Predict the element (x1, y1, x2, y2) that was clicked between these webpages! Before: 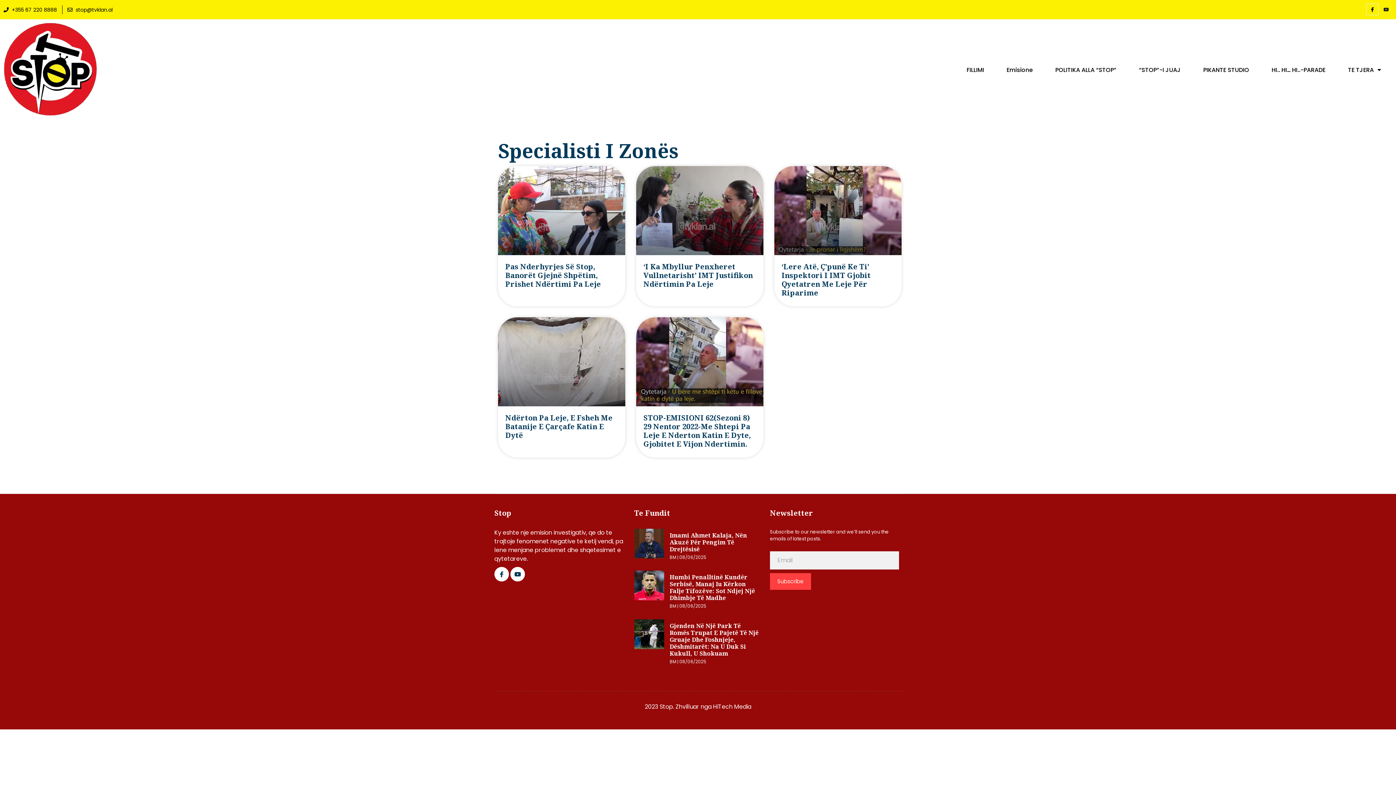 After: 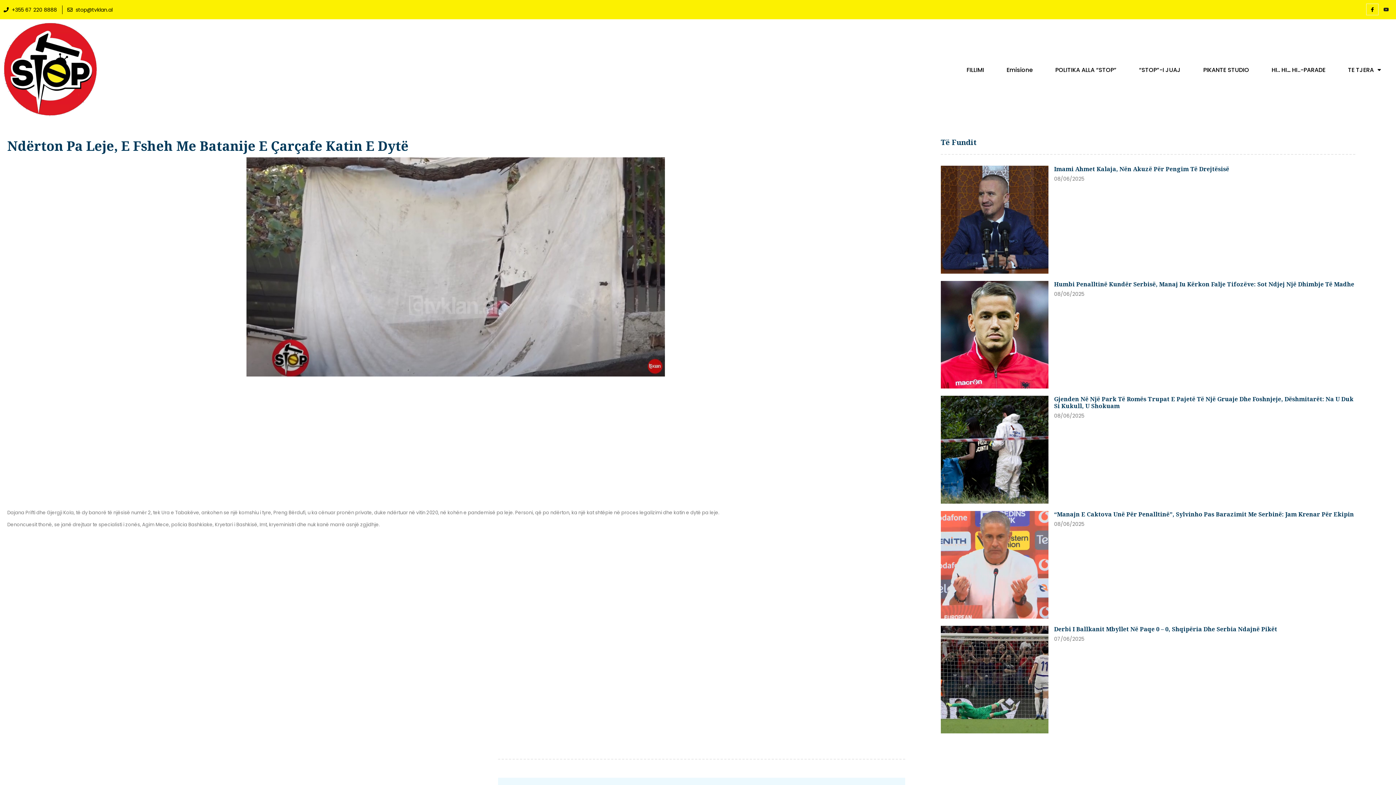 Action: bbox: (498, 317, 625, 406)